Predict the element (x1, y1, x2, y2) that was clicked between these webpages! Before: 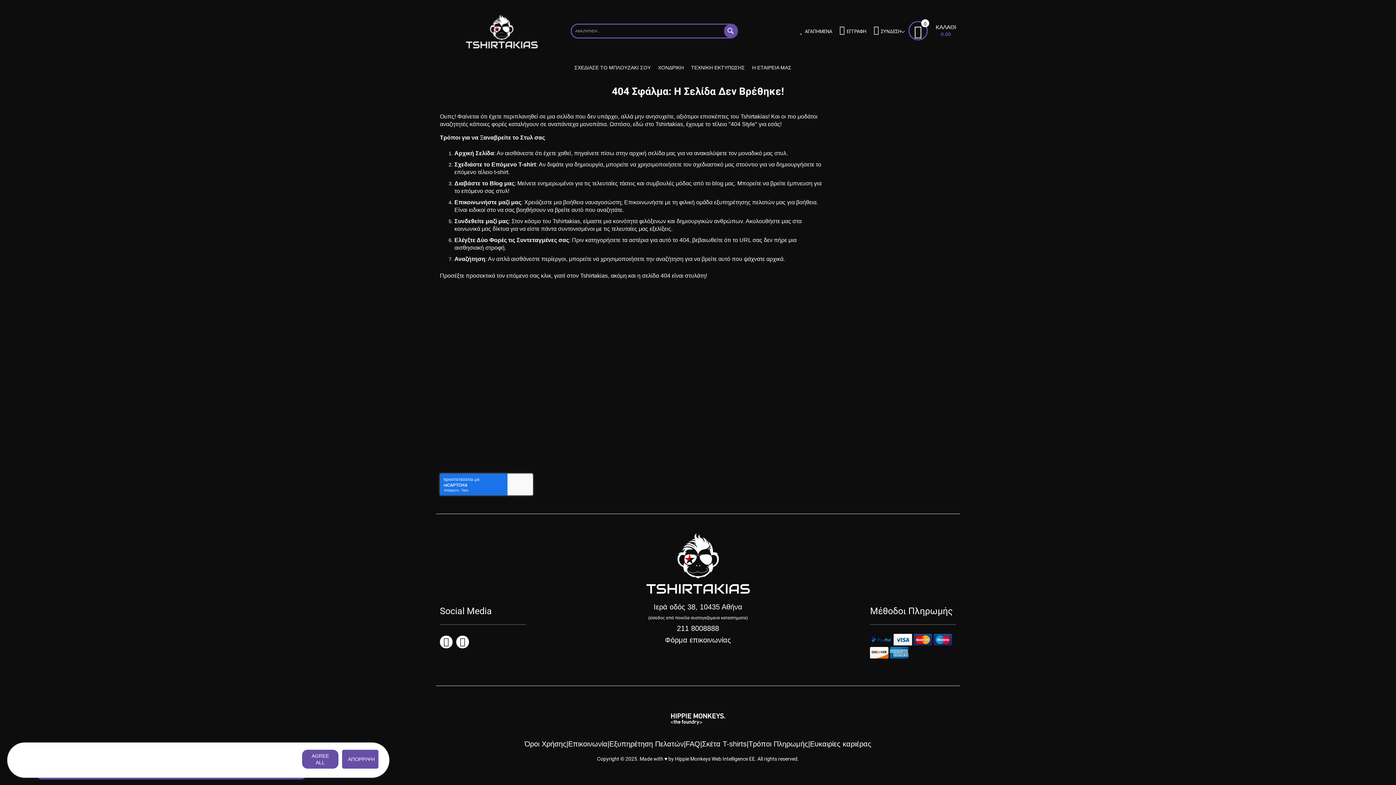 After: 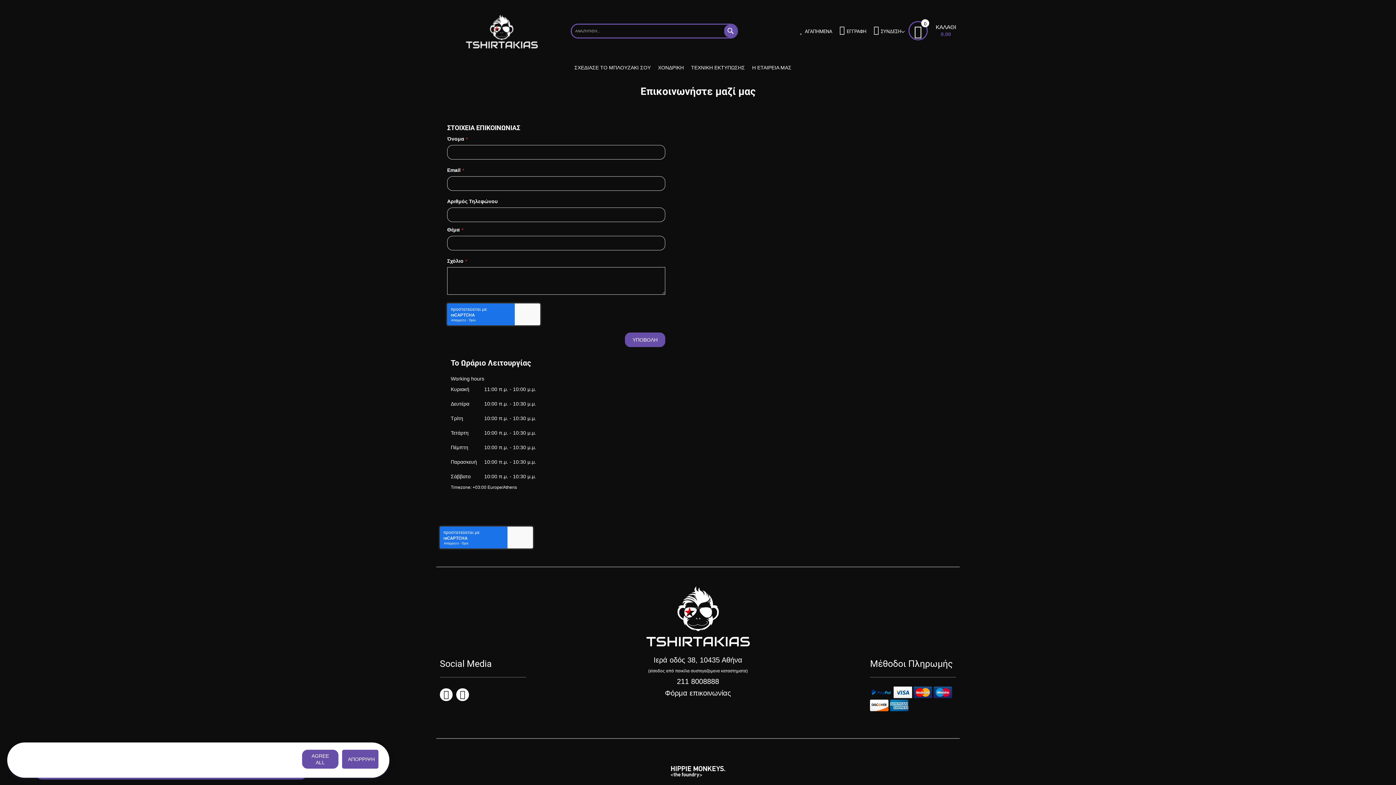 Action: label: Επικοινωνήστε μαζί μας bbox: (454, 199, 521, 205)